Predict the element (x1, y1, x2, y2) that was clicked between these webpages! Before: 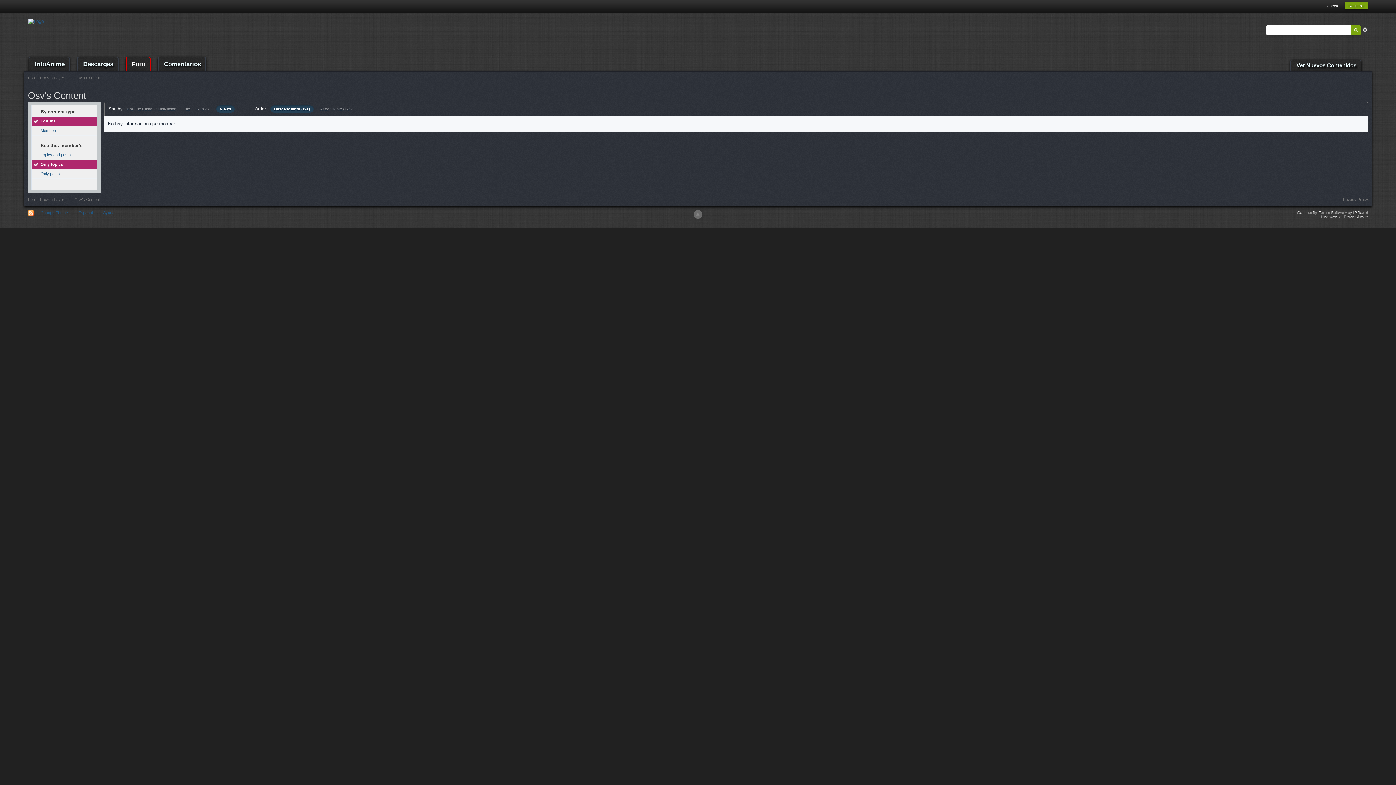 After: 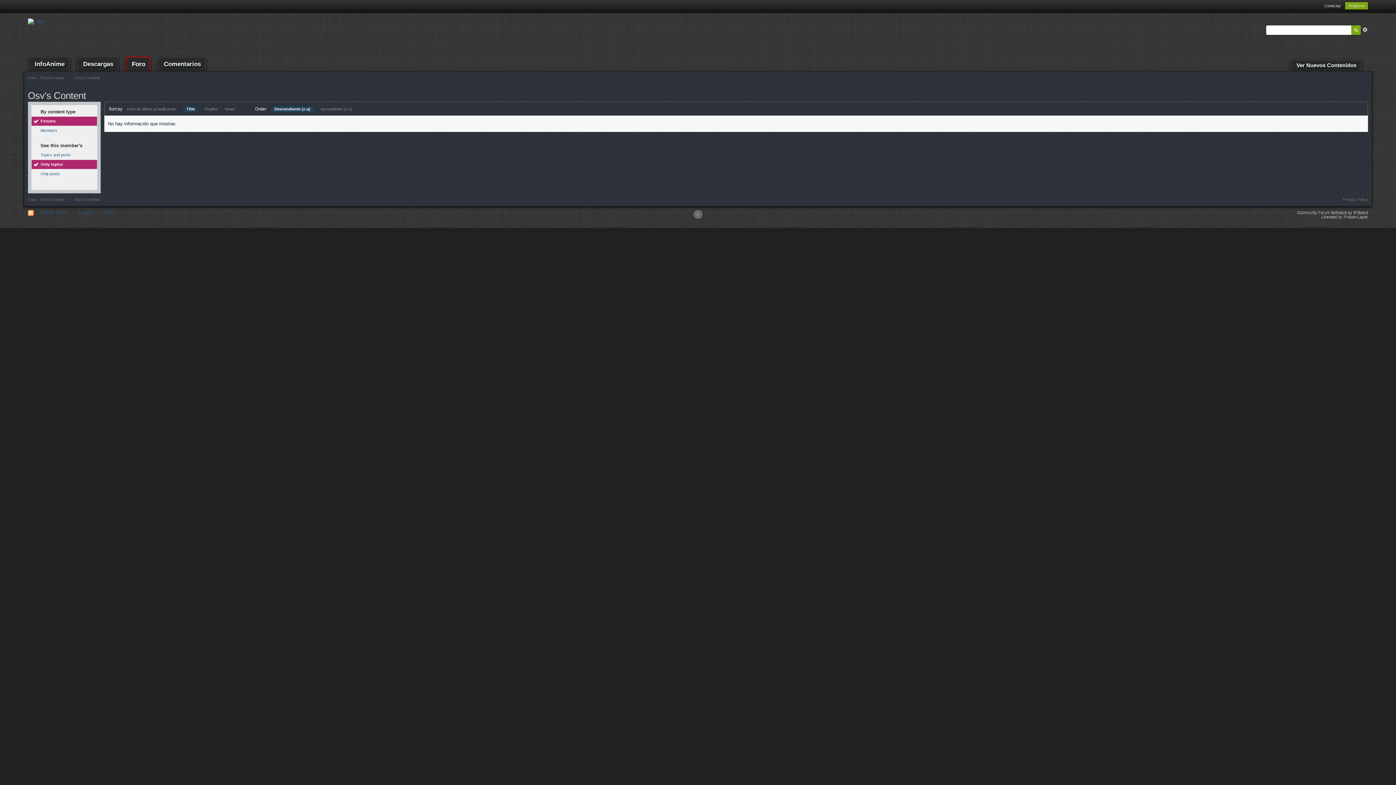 Action: label: Title bbox: (182, 106, 190, 111)